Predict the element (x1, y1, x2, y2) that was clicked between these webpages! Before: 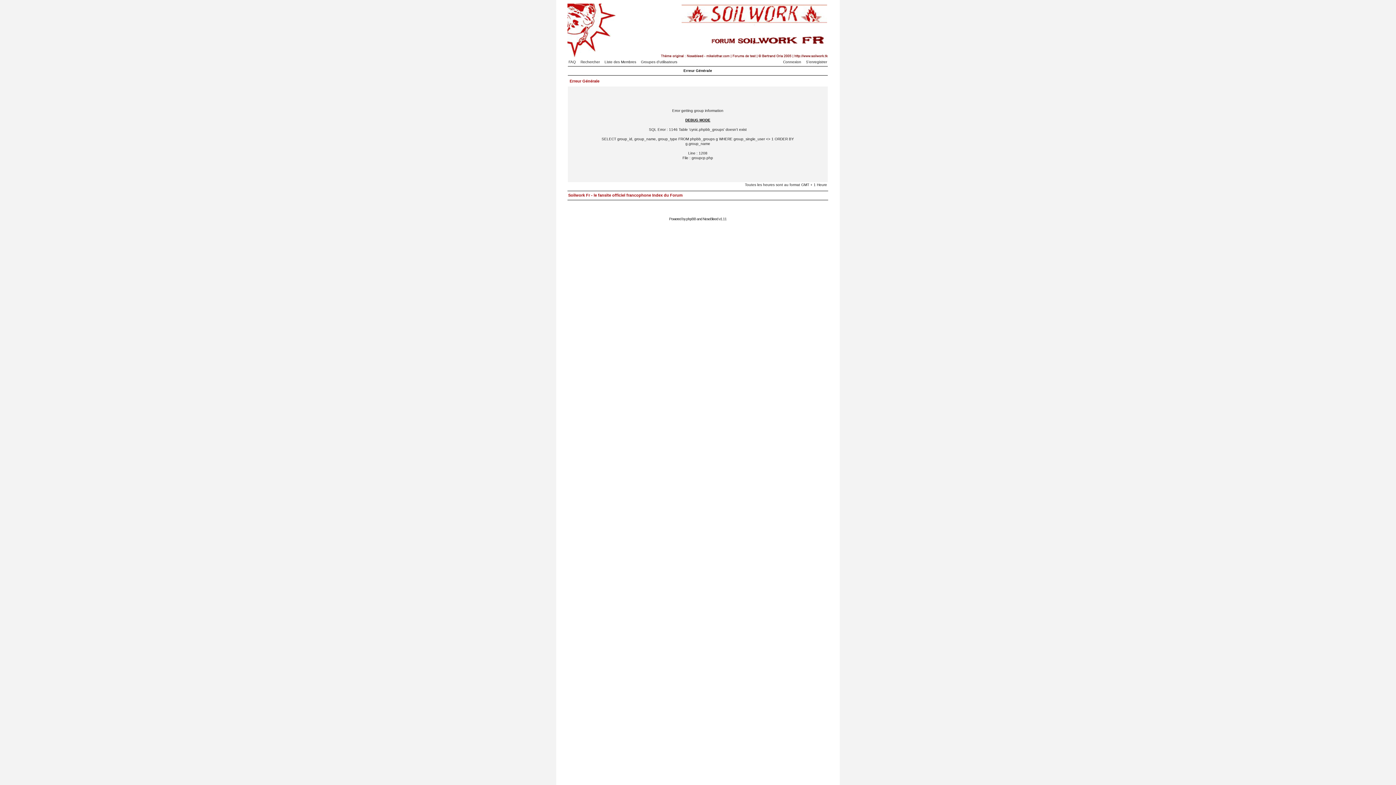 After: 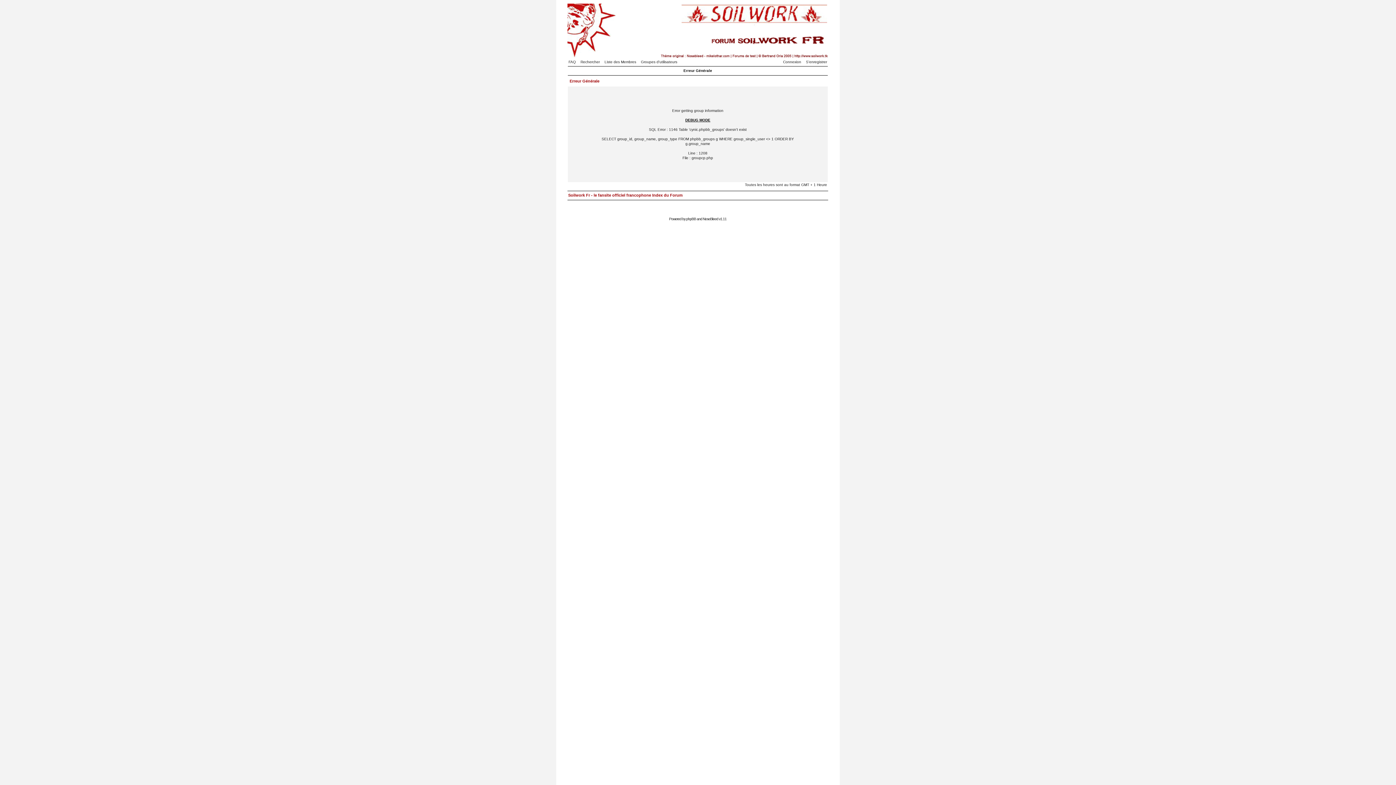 Action: label: Groupes d'utilisateurs bbox: (641, 60, 681, 64)